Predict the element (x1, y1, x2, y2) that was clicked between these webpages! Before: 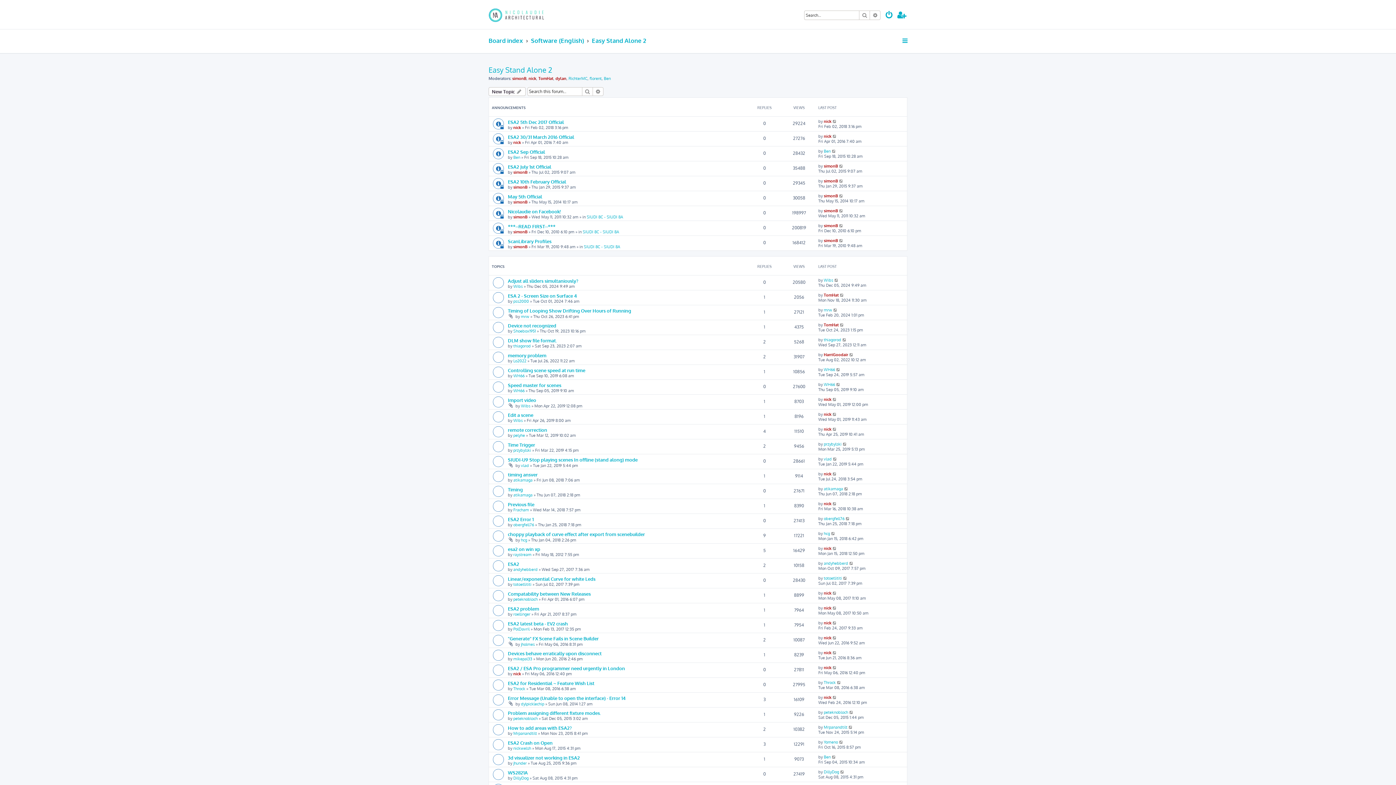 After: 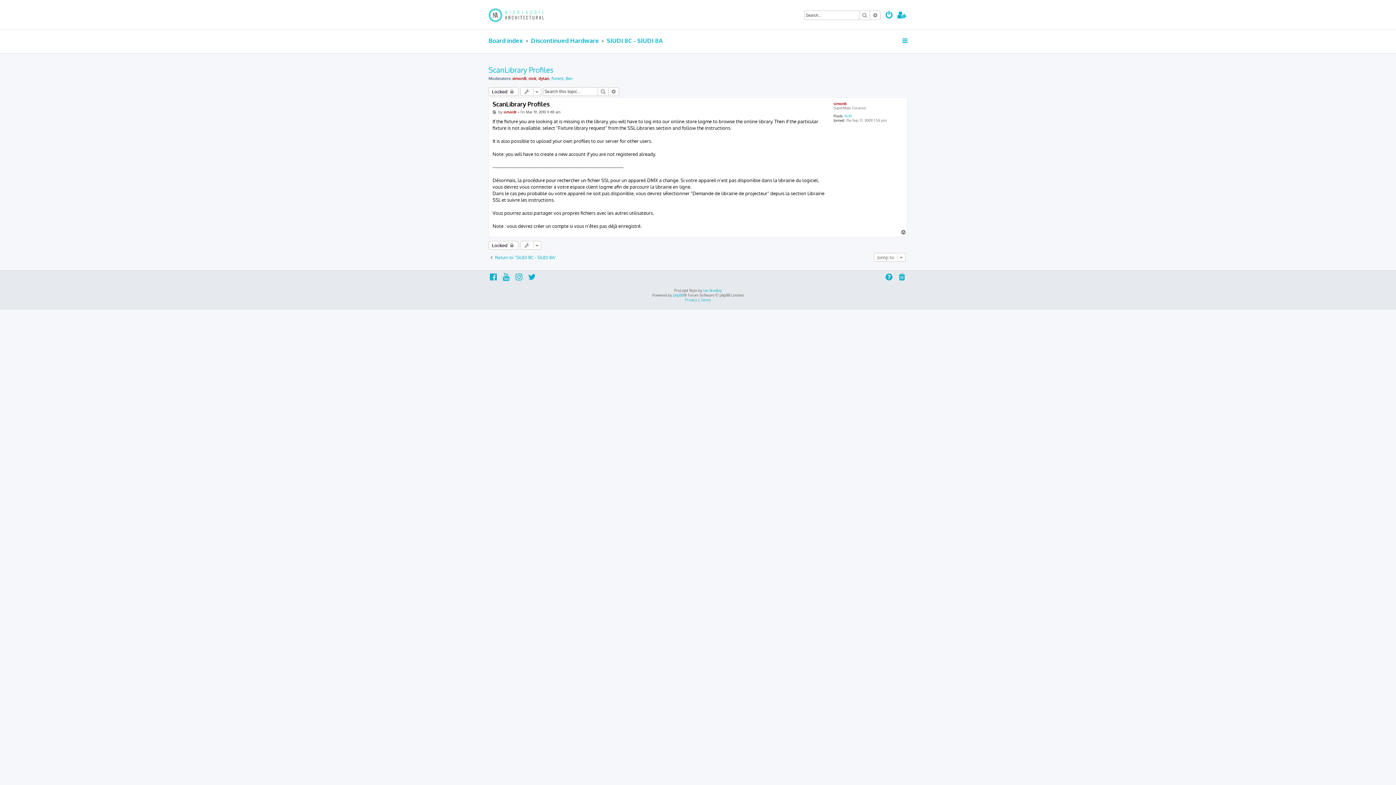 Action: bbox: (839, 238, 843, 243)